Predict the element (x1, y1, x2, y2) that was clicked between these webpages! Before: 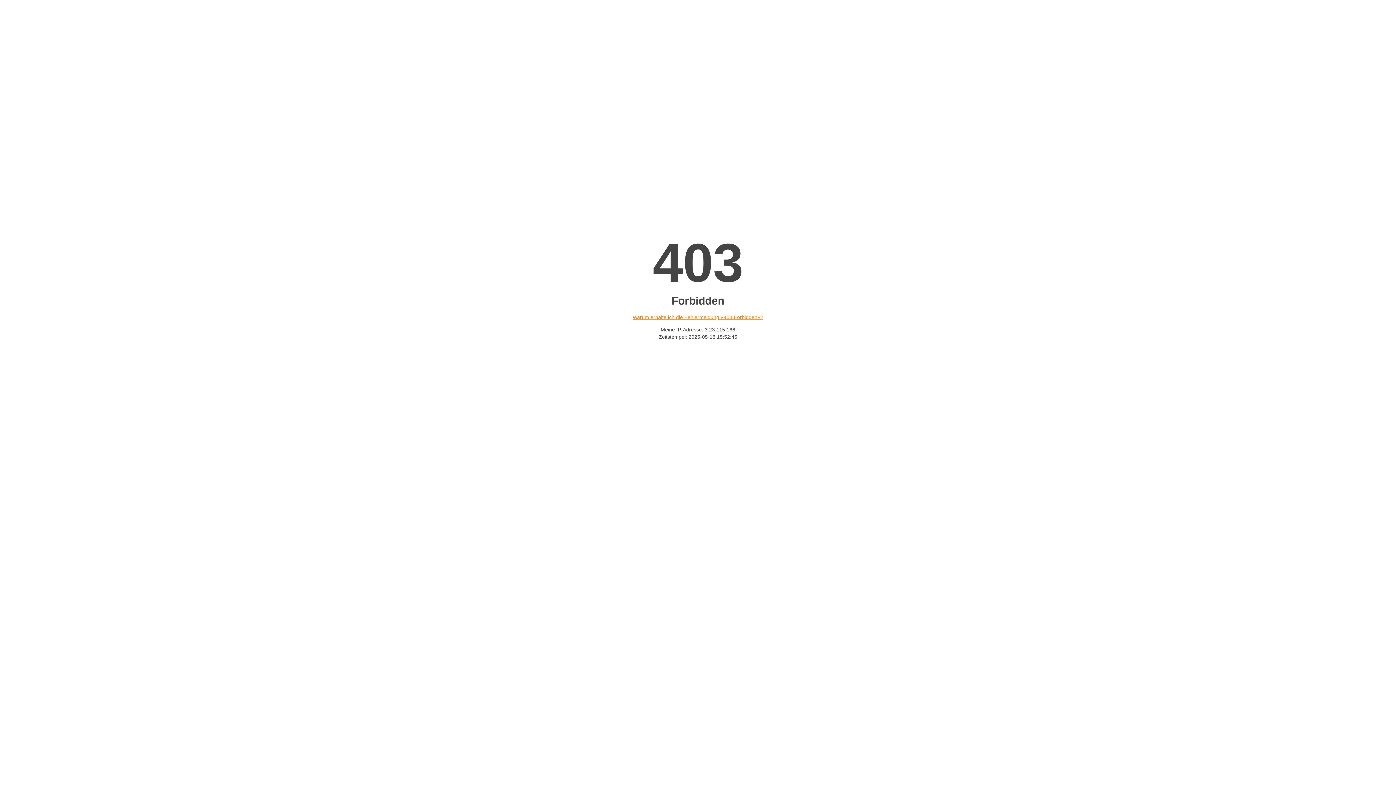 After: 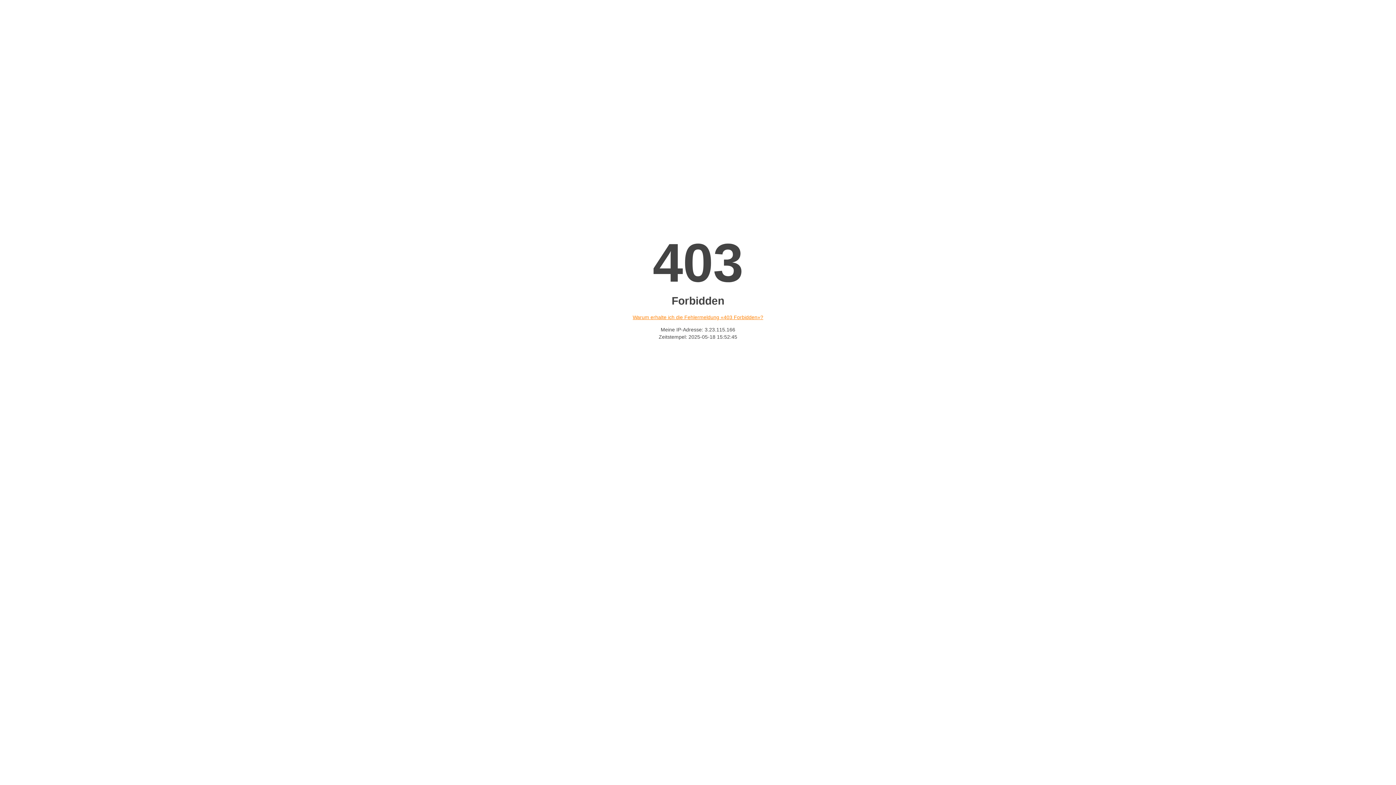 Action: label: Warum erhalte ich die Fehlermeldung «403 Forbidden»? bbox: (632, 314, 763, 320)